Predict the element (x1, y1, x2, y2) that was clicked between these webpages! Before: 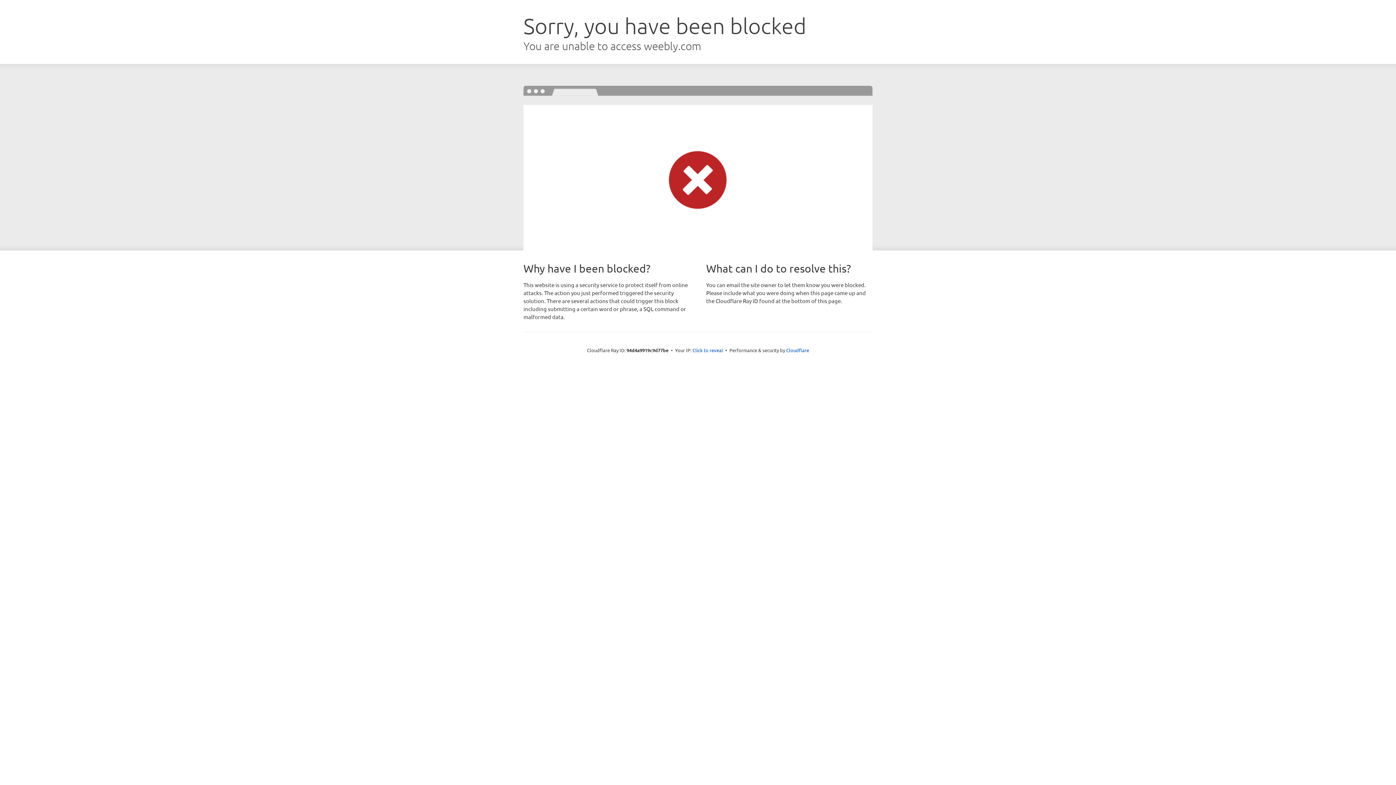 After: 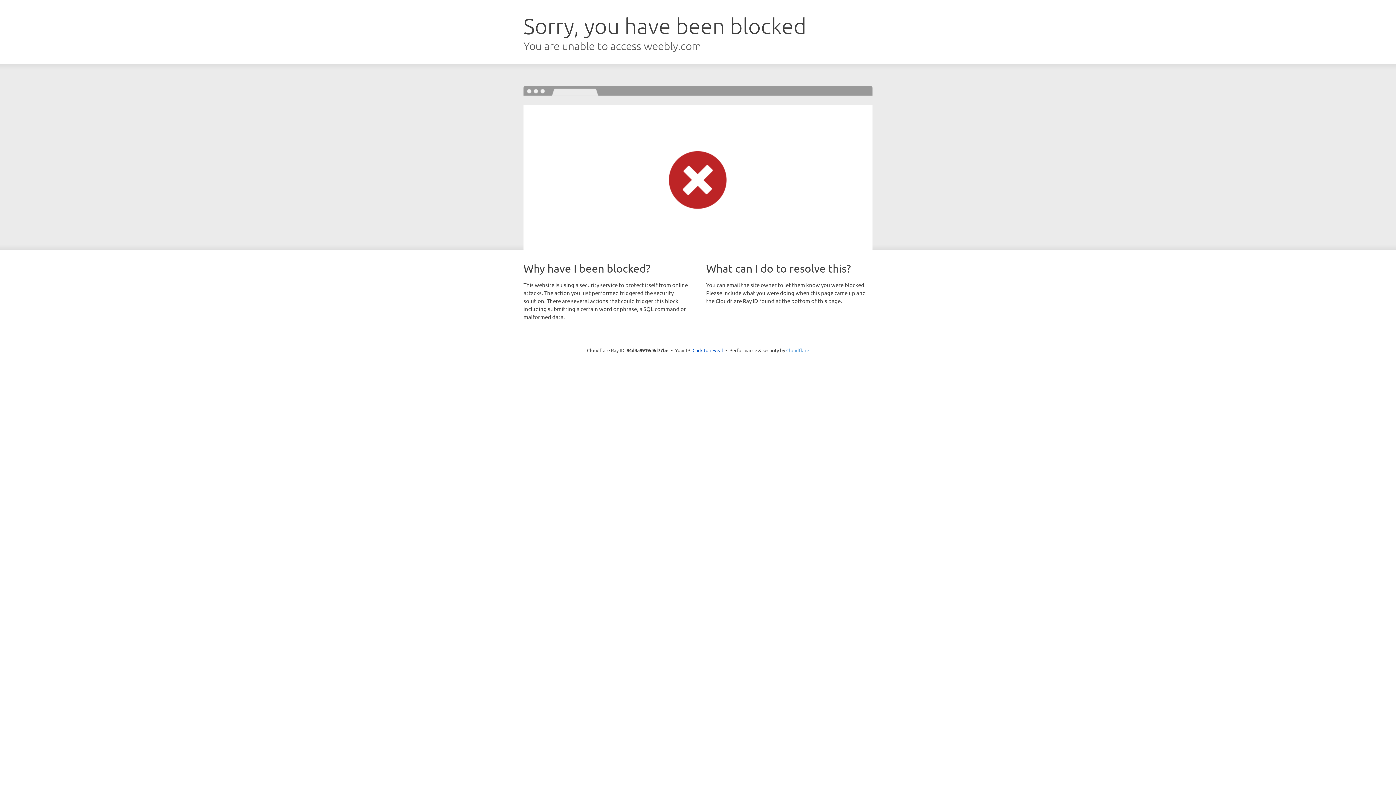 Action: bbox: (786, 347, 809, 353) label: Cloudflare